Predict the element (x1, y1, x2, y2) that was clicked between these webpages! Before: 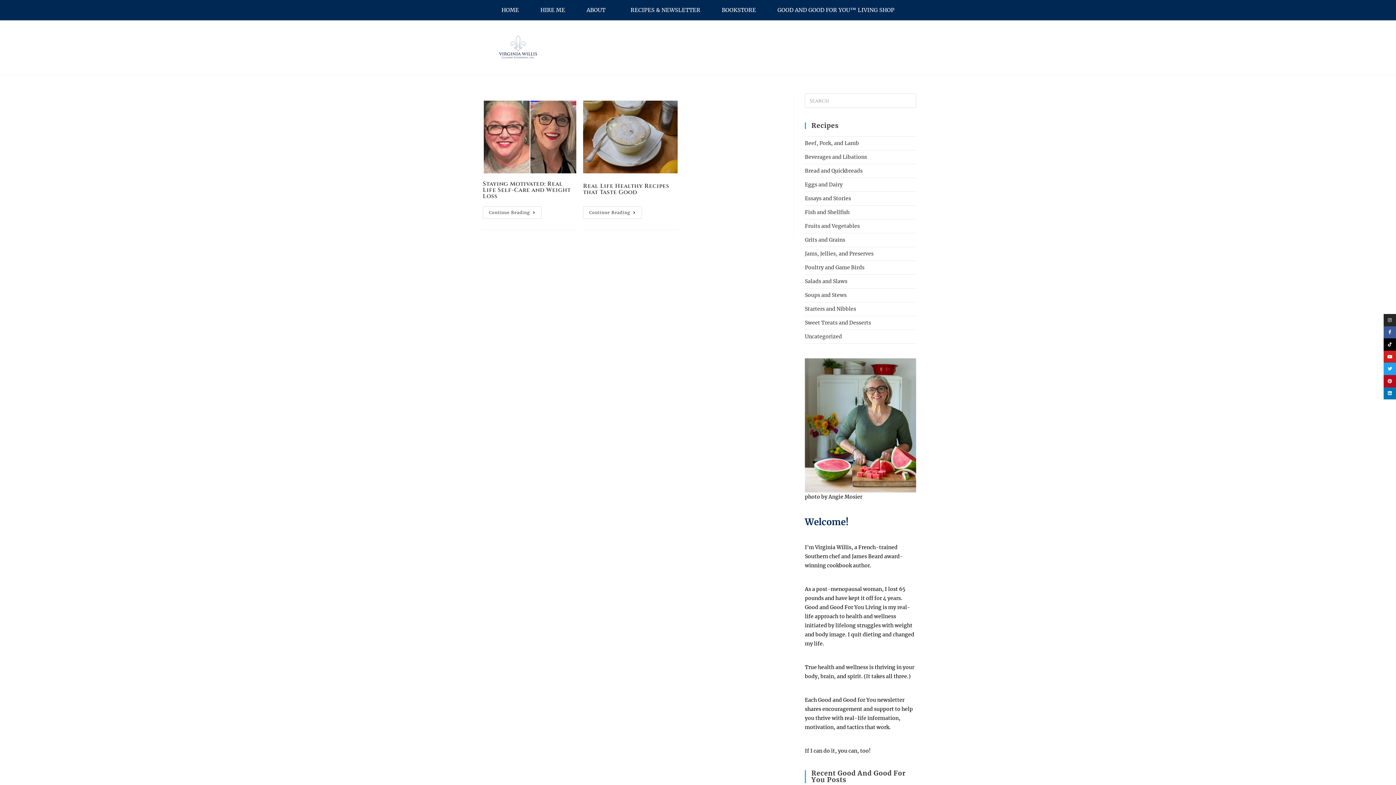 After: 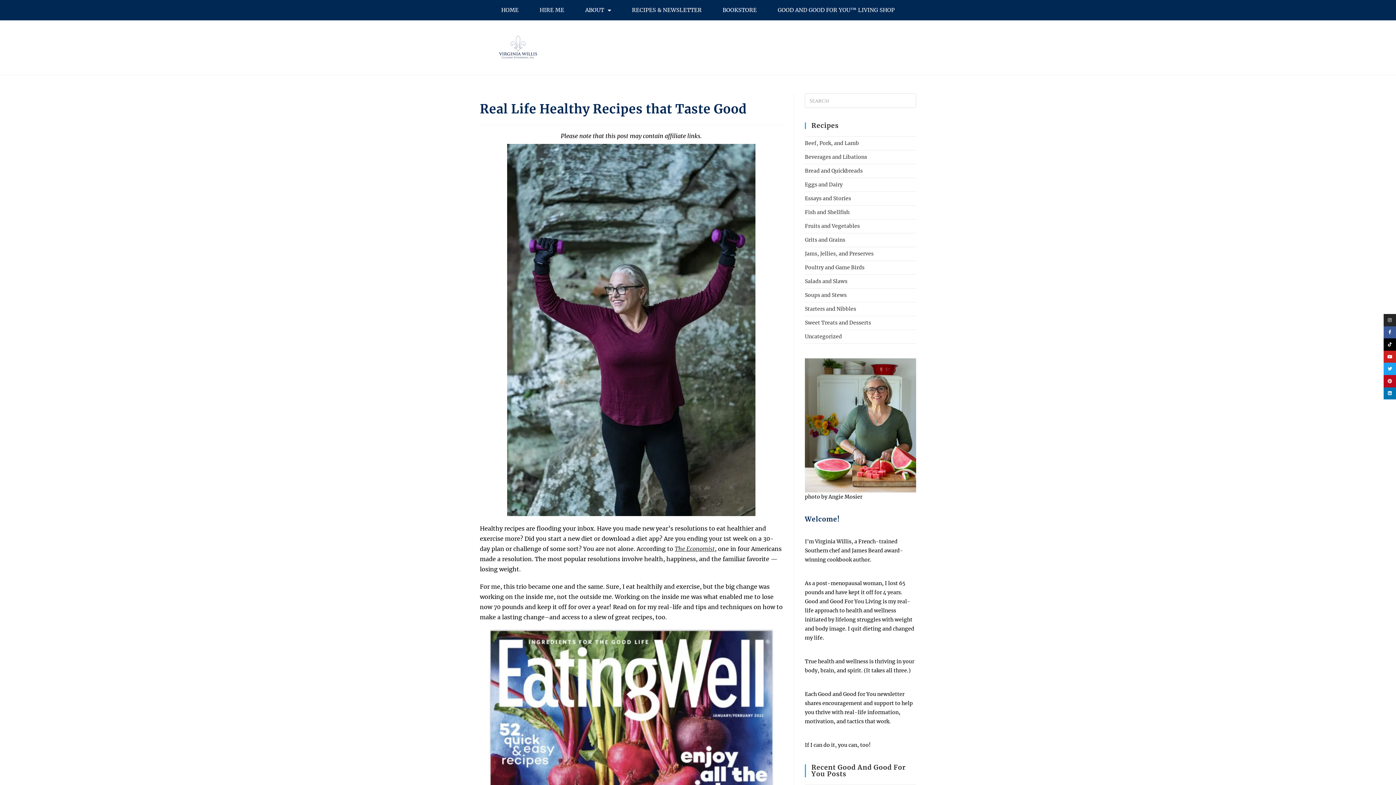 Action: label: Continue Reading
Real Life Healthy Recipes That Taste Good bbox: (583, 206, 642, 218)